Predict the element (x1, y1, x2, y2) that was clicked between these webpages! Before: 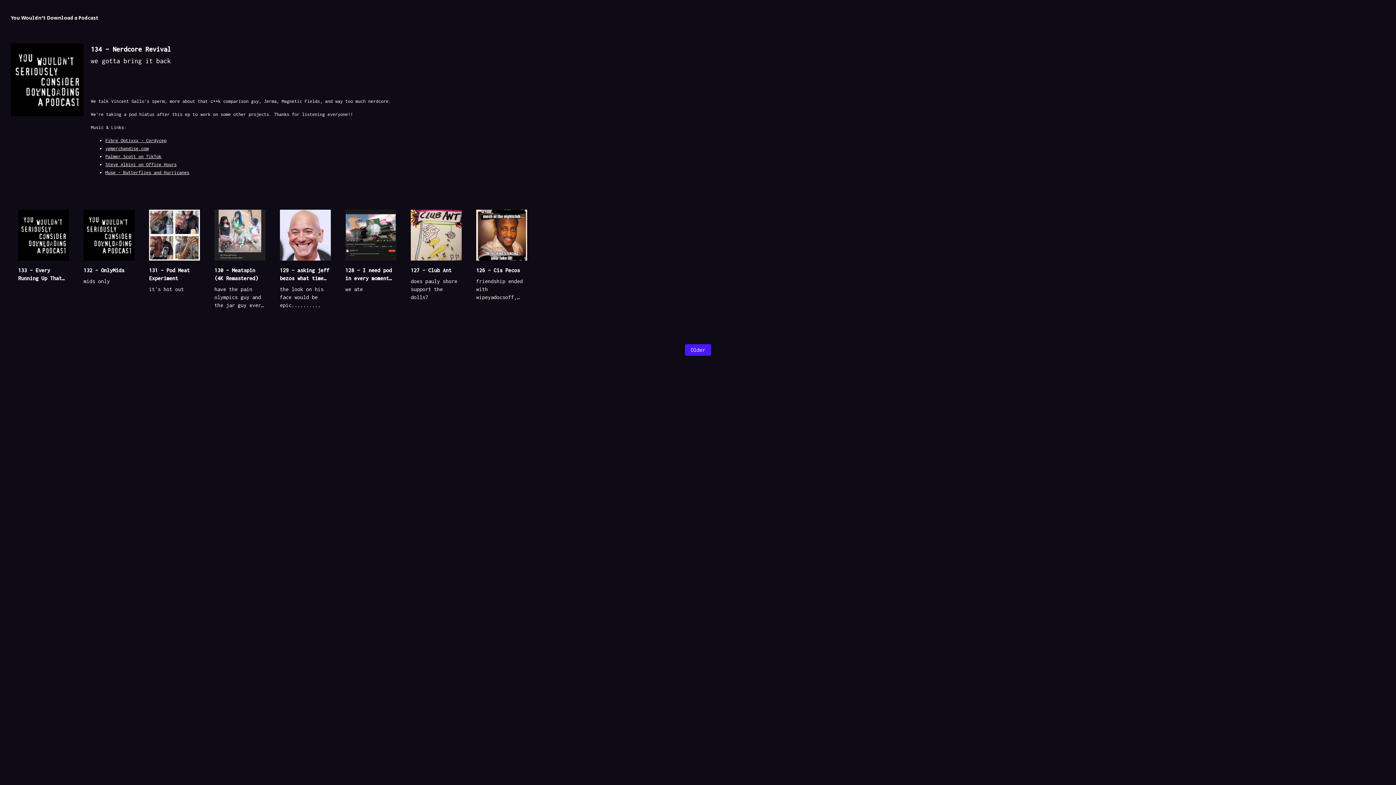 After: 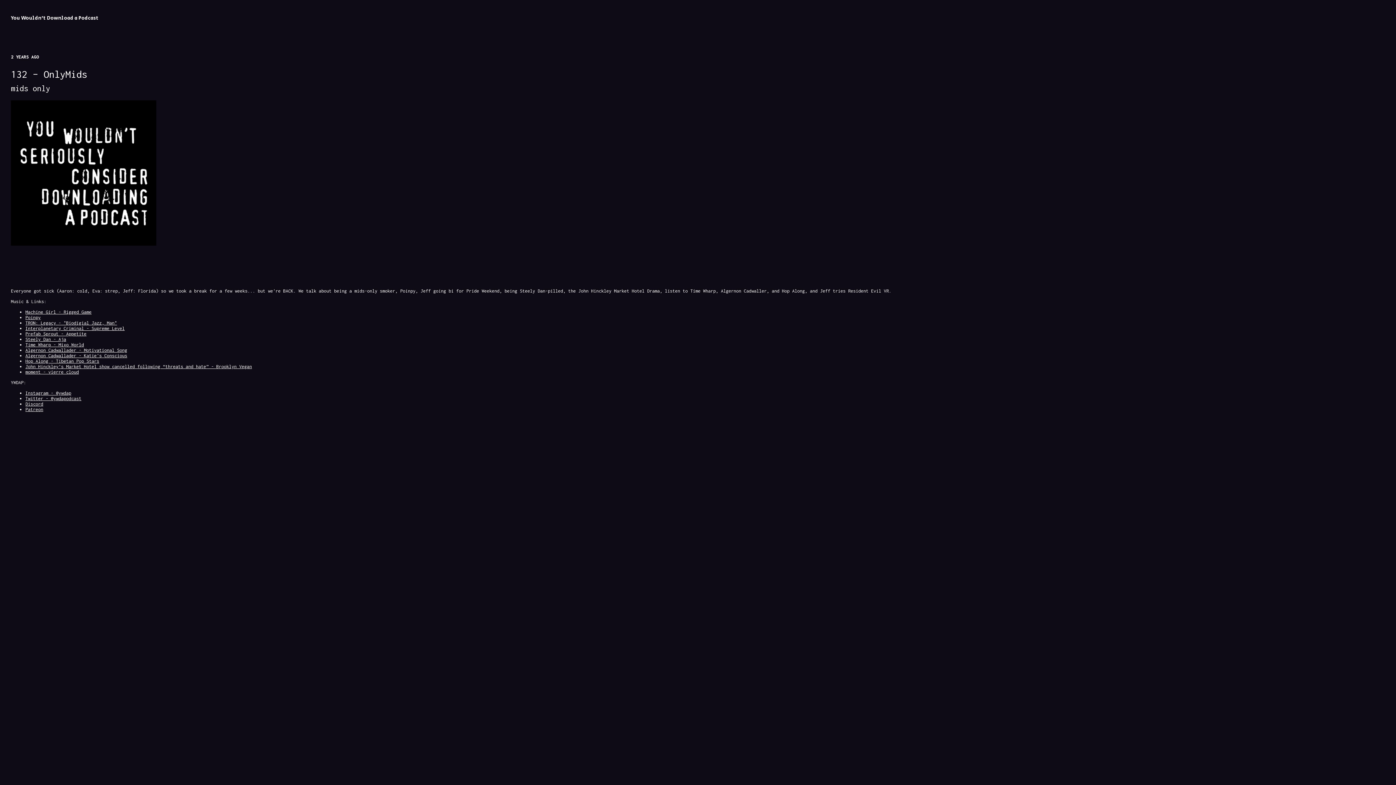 Action: bbox: (83, 209, 134, 285) label: 132 – OnlyMids

mids only